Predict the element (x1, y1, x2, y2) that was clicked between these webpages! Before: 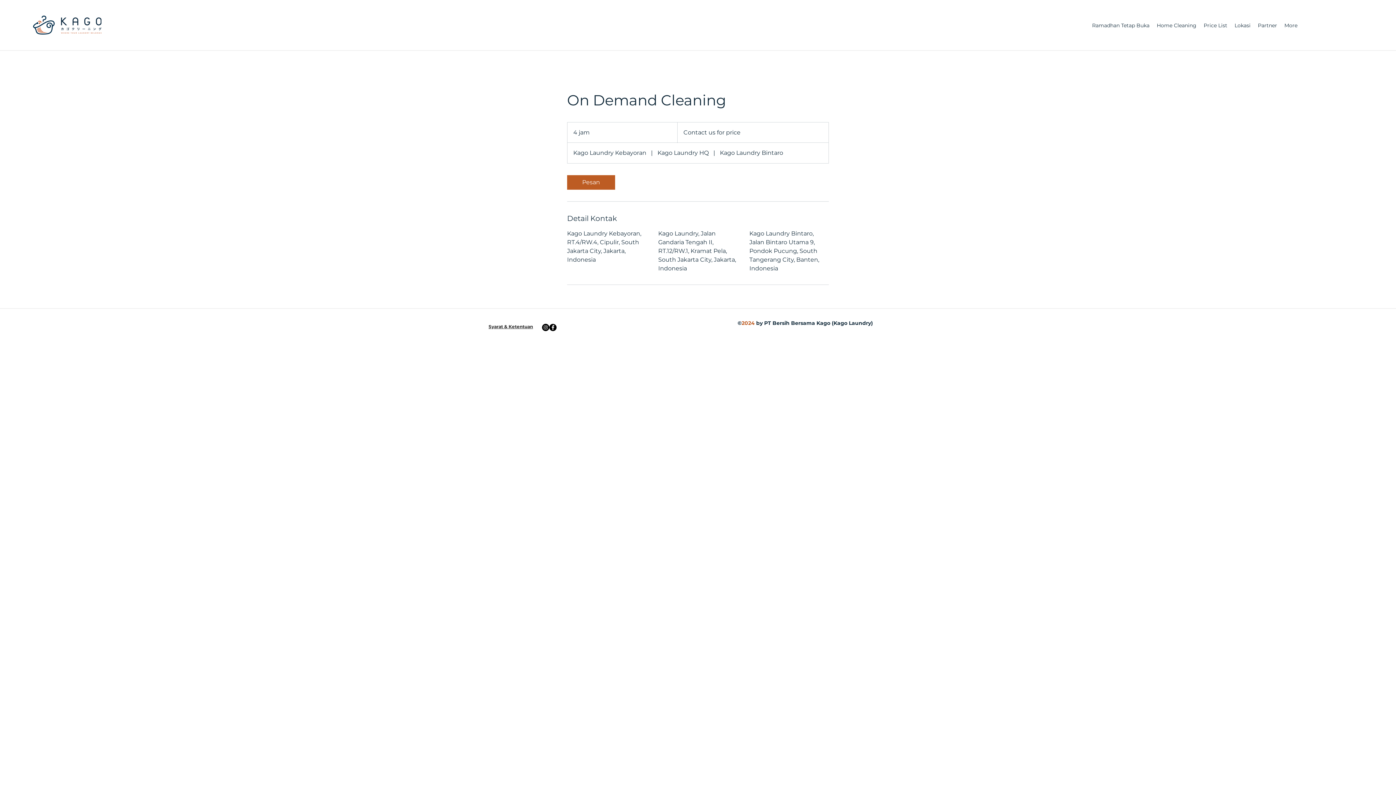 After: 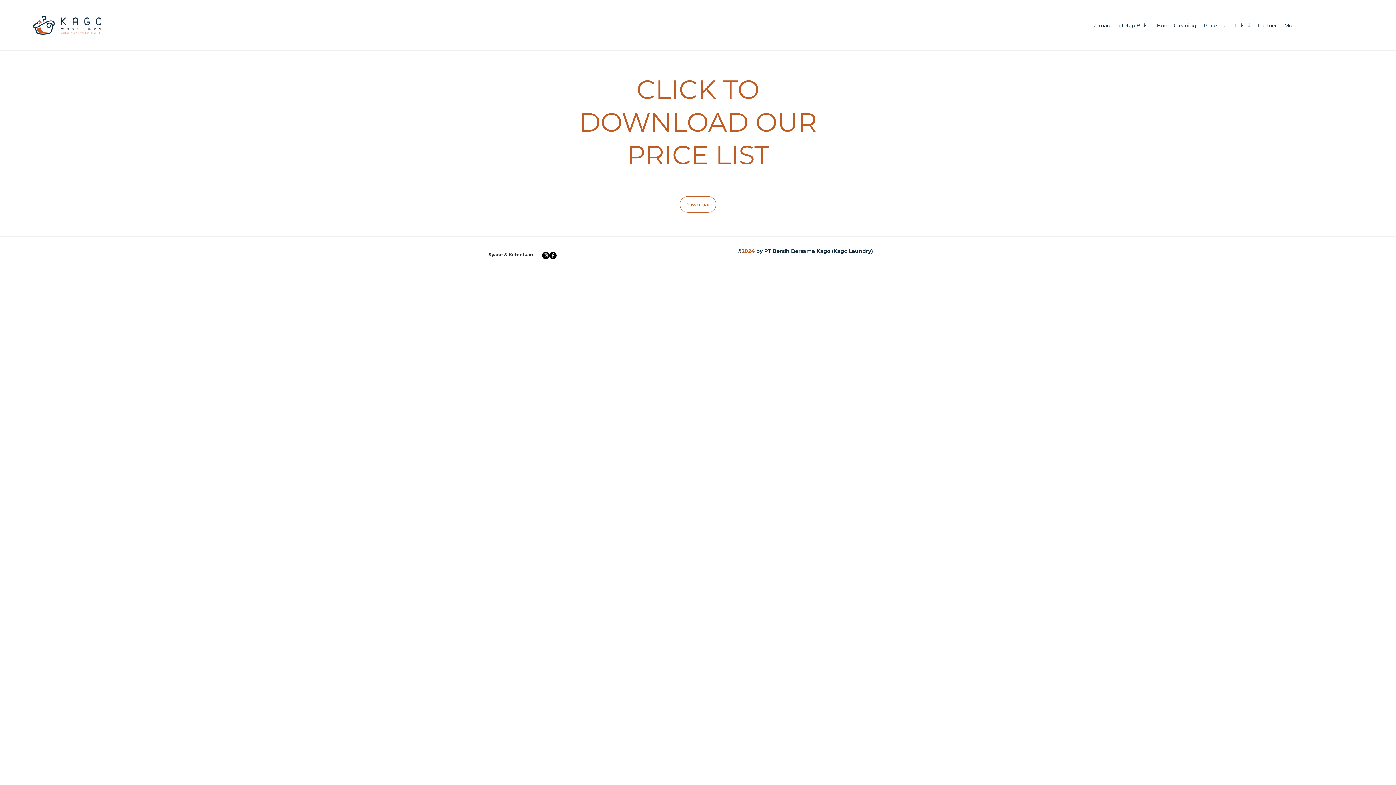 Action: label: Price List bbox: (1200, 20, 1231, 30)